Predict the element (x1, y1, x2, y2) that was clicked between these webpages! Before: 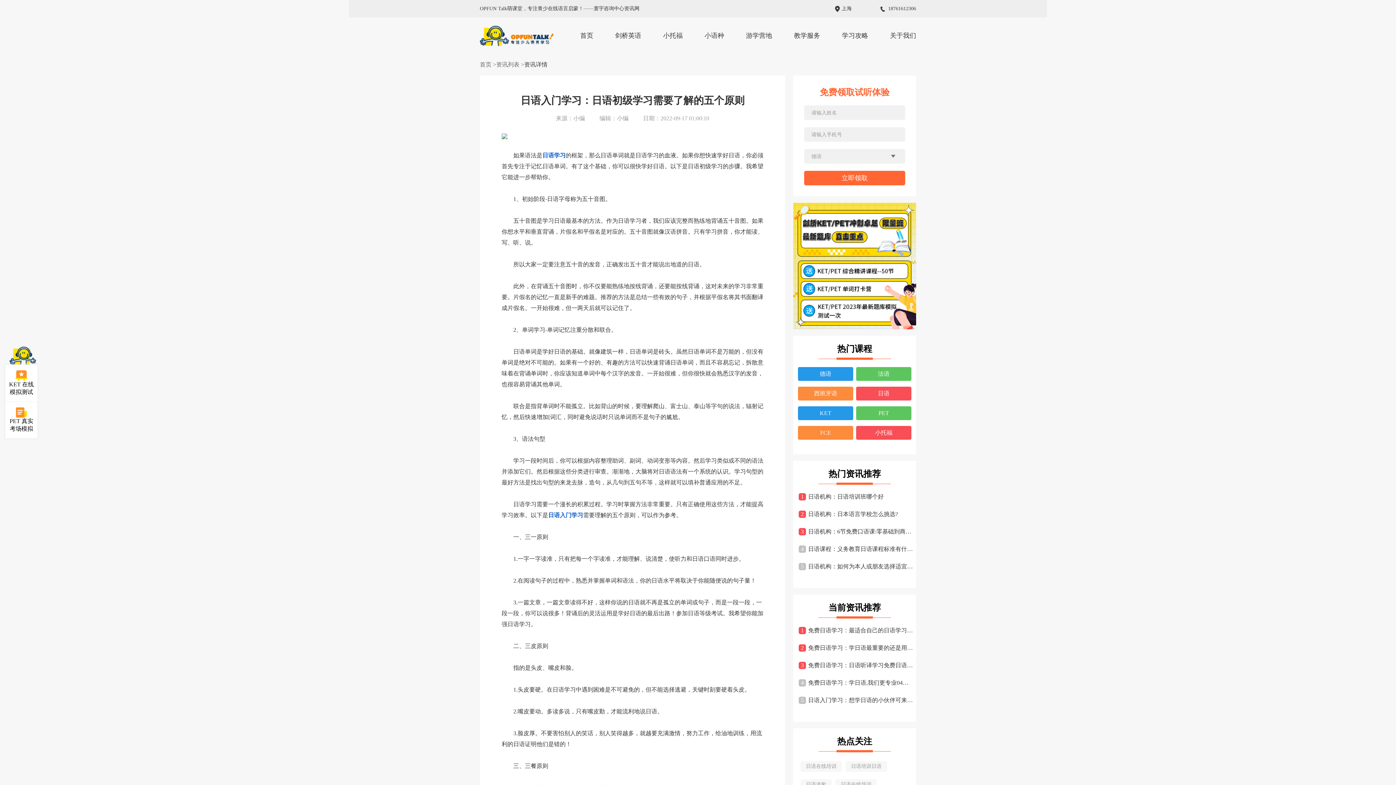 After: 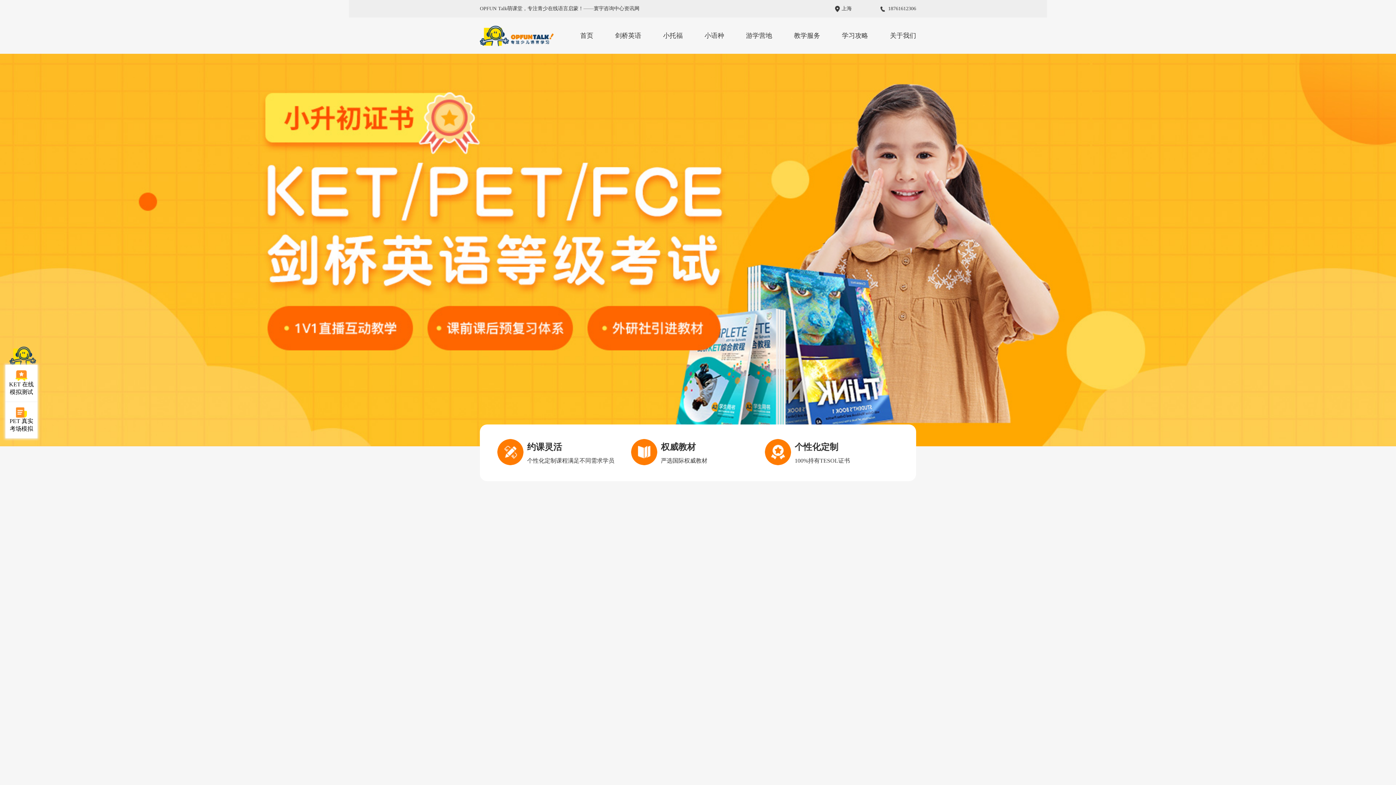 Action: bbox: (878, 410, 889, 416) label: PET